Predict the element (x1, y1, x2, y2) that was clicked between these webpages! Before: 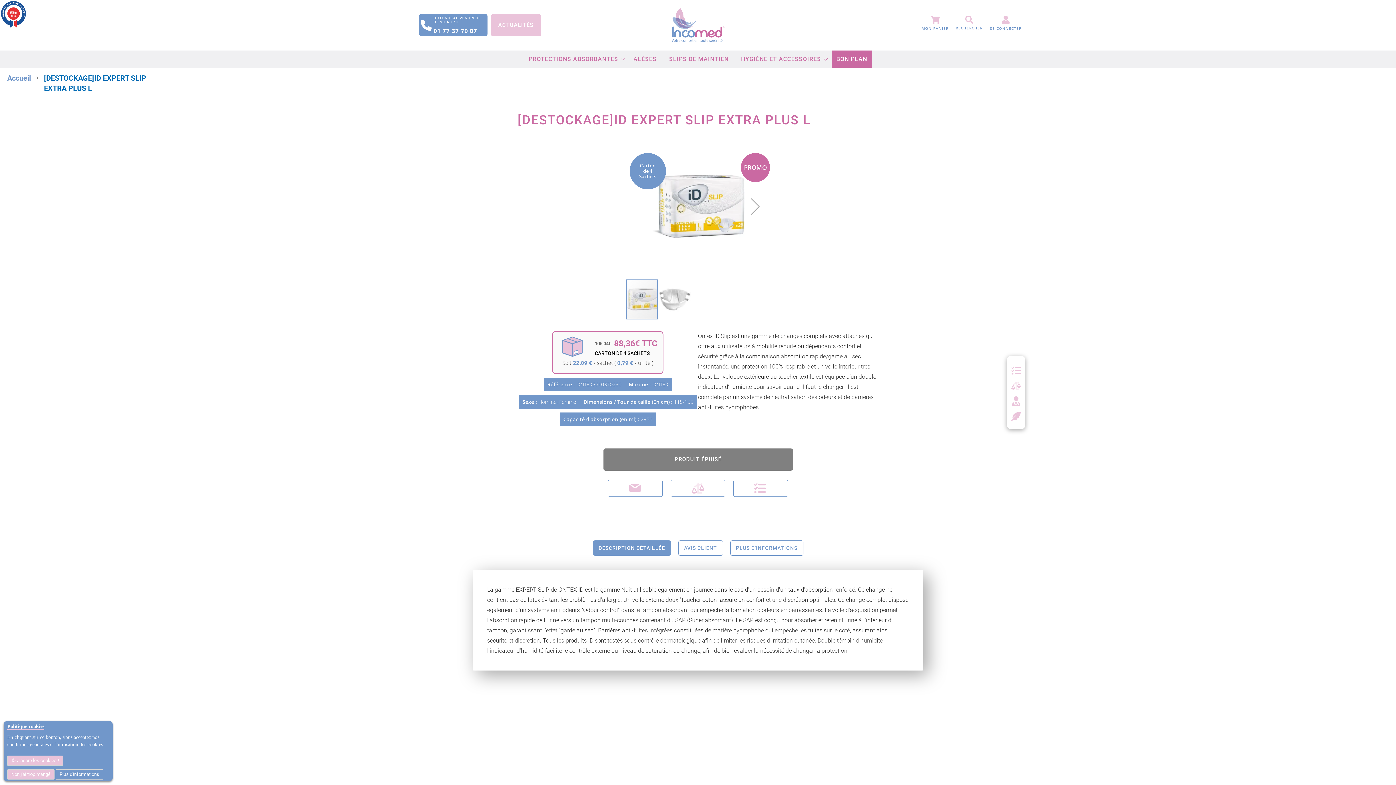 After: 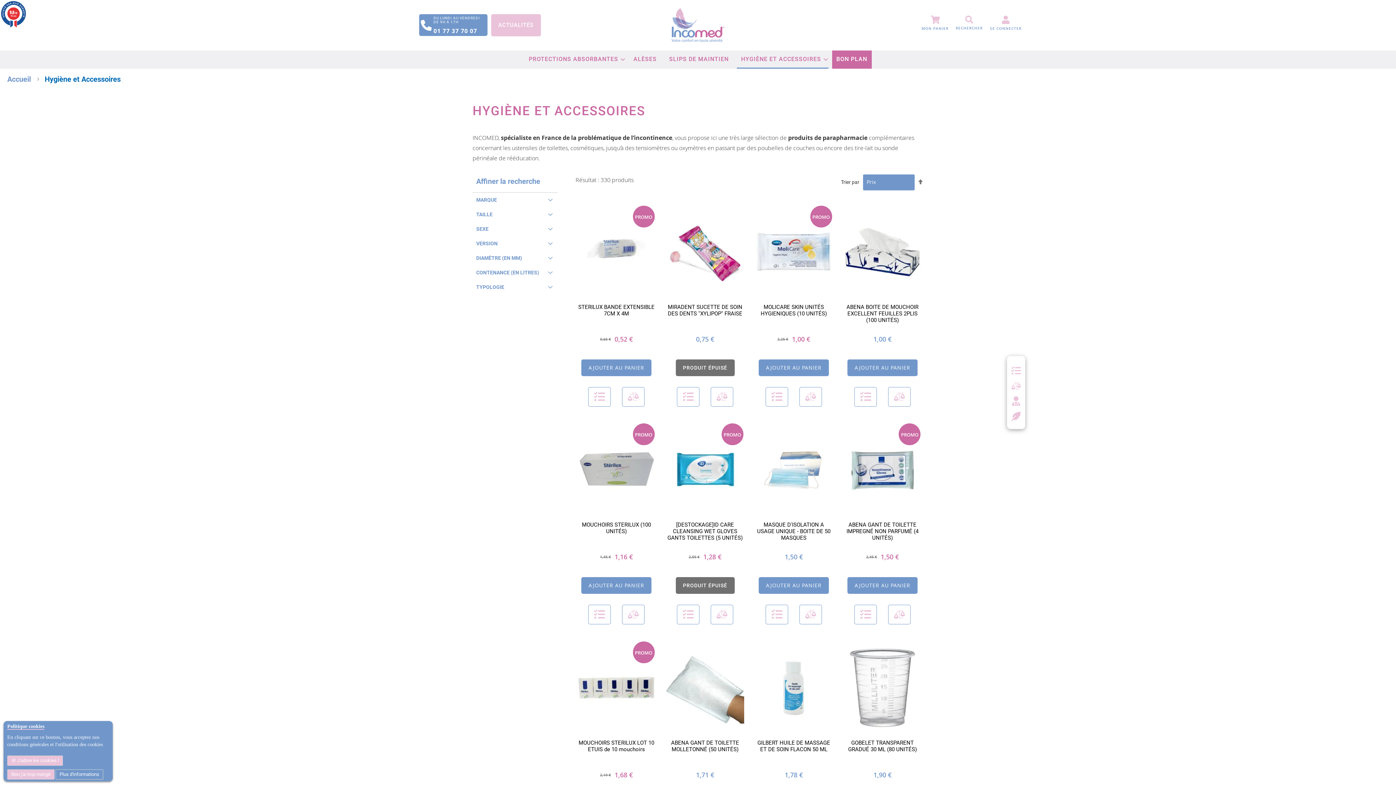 Action: label: HYGIÈNE ET ACCESSOIRES bbox: (736, 50, 828, 67)